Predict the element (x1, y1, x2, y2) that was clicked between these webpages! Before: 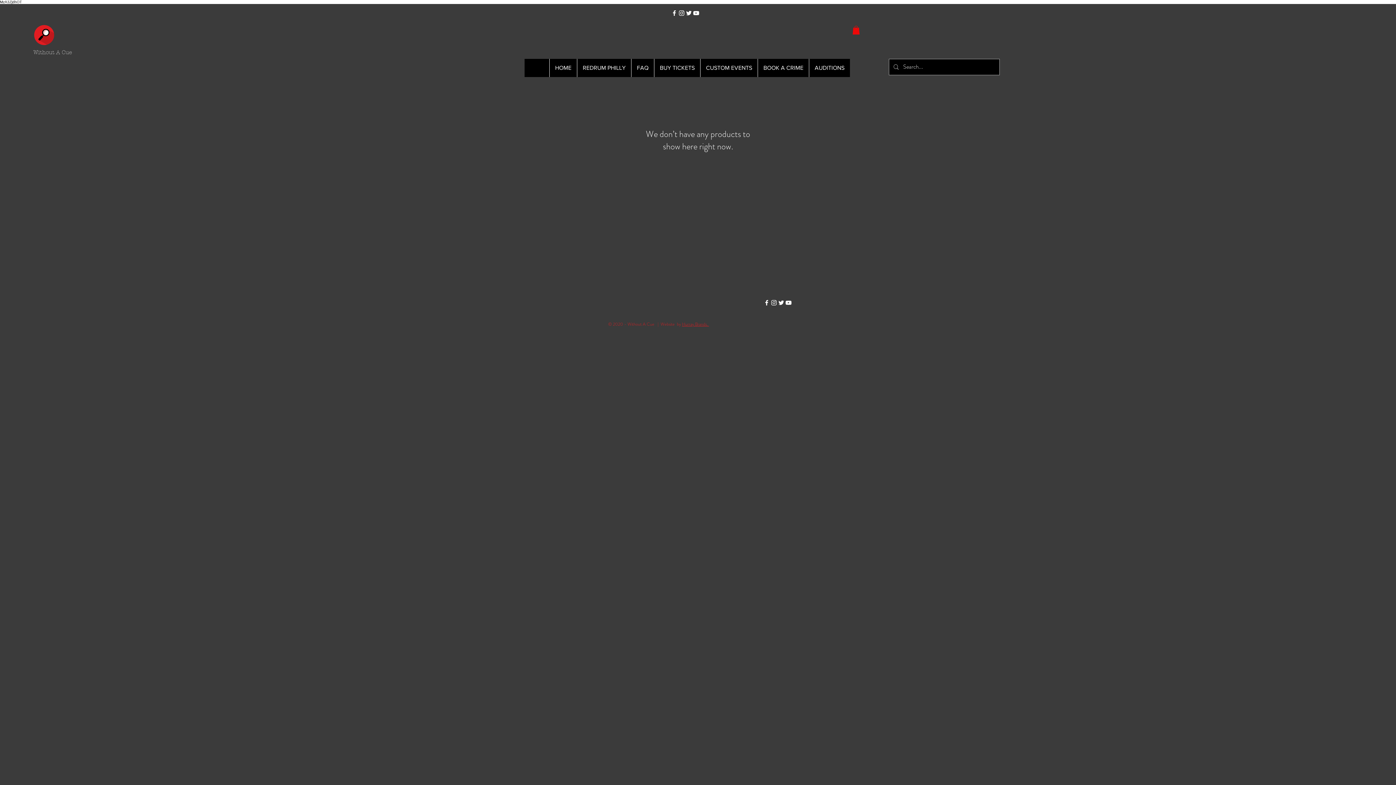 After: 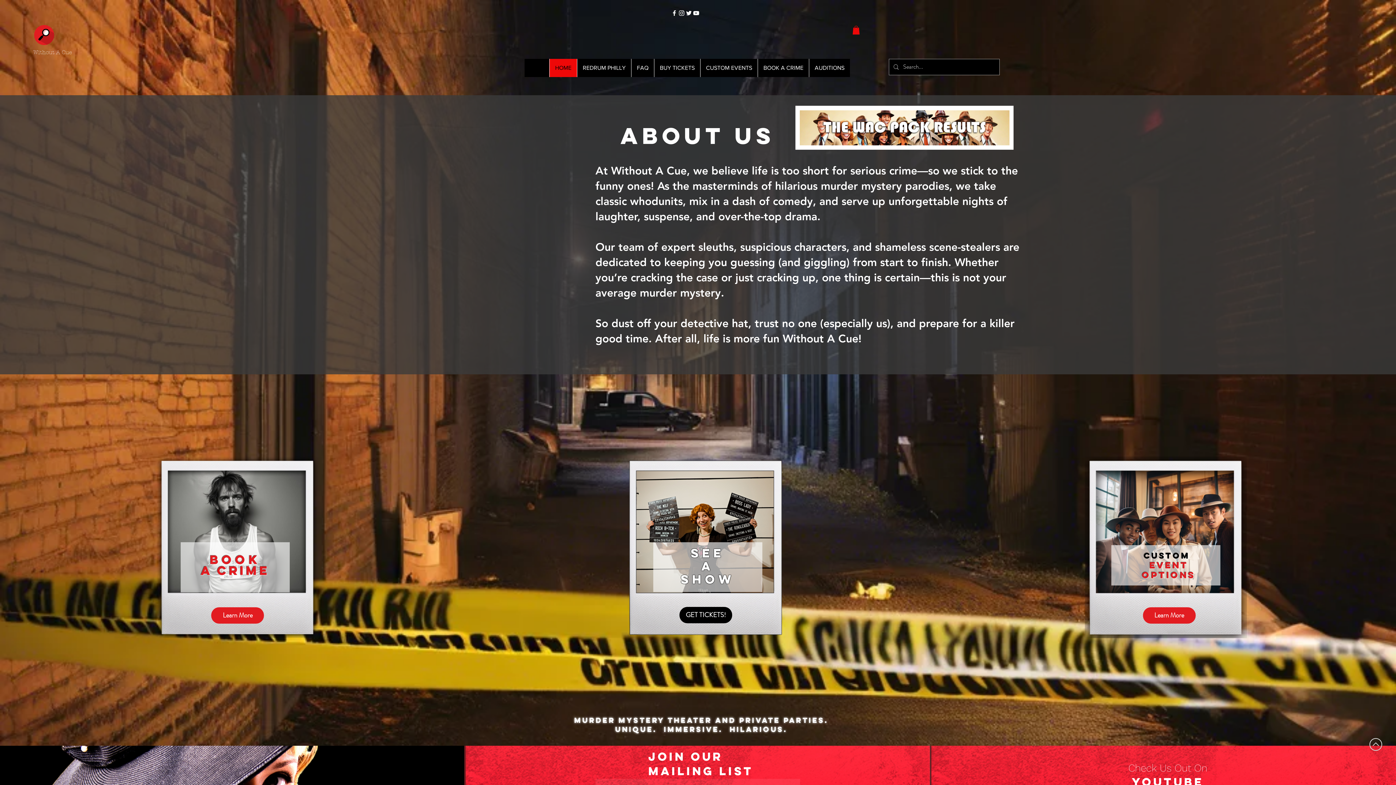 Action: bbox: (34, 25, 54, 45)